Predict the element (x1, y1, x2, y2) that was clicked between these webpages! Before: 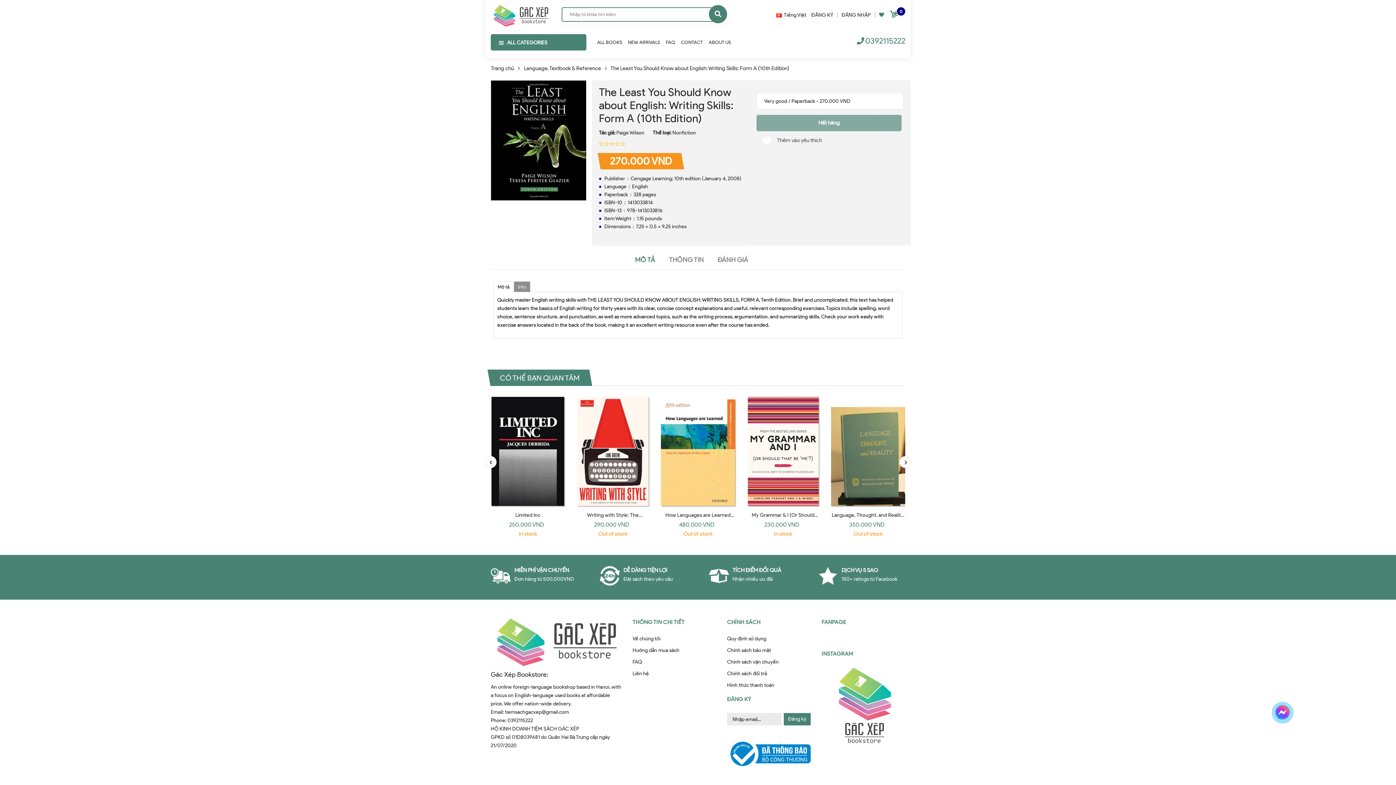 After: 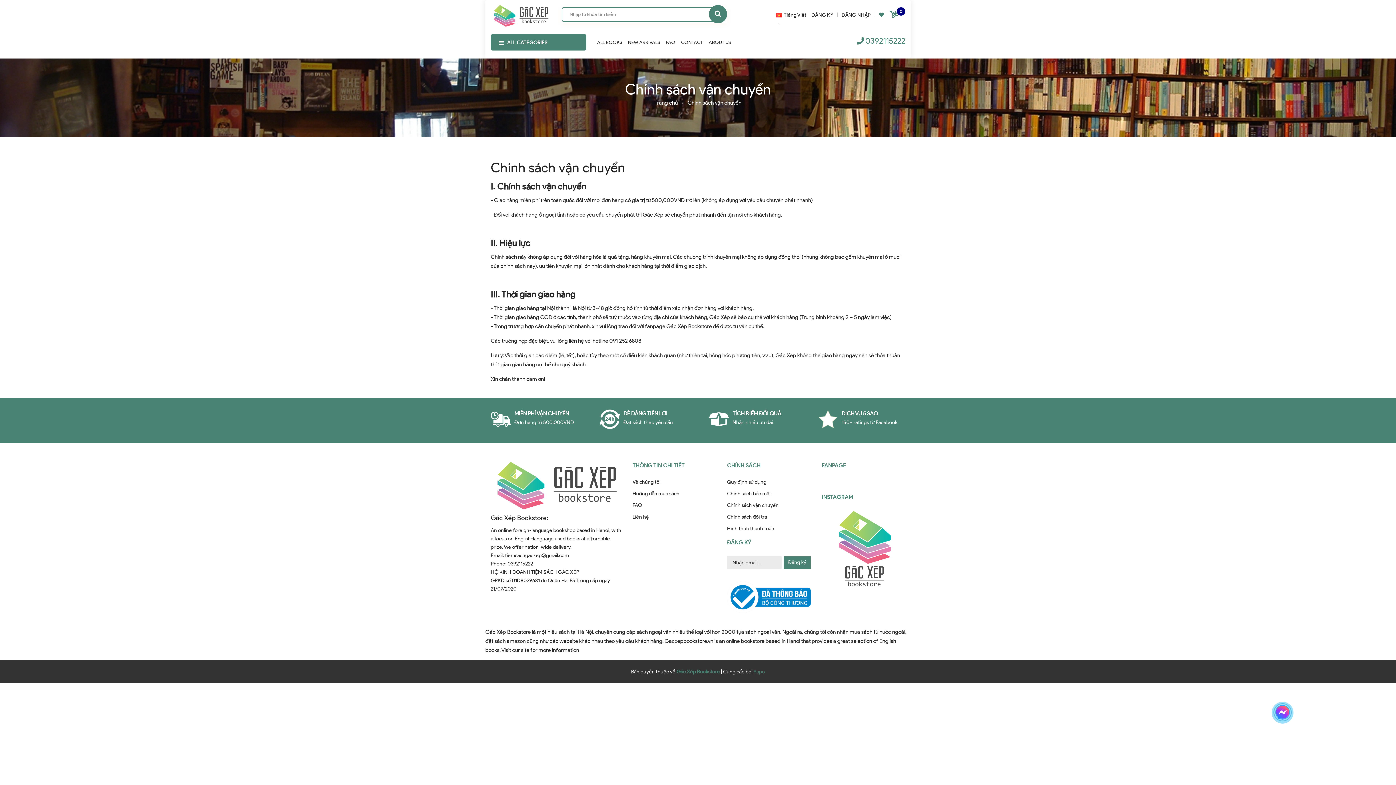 Action: bbox: (727, 650, 778, 656) label: Chính sách vận chuyển